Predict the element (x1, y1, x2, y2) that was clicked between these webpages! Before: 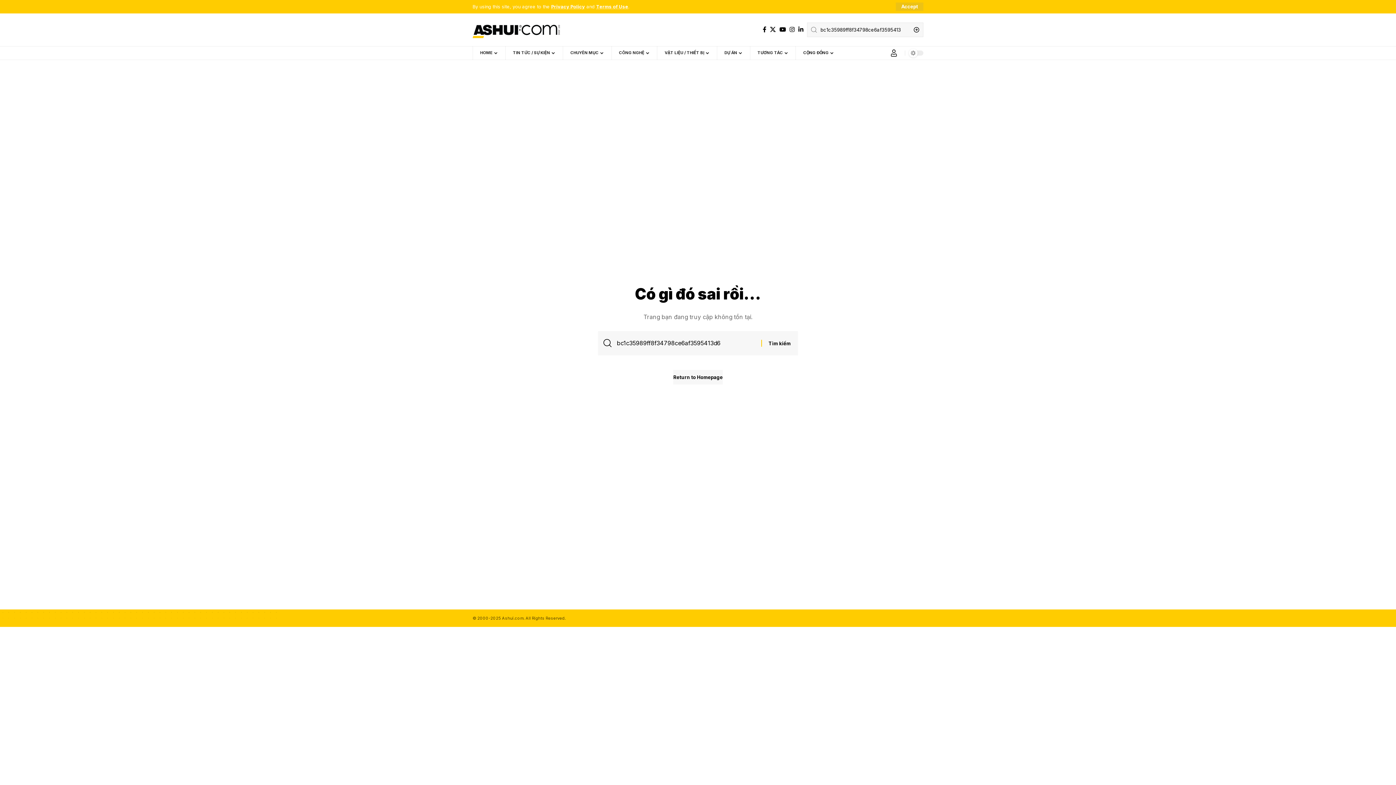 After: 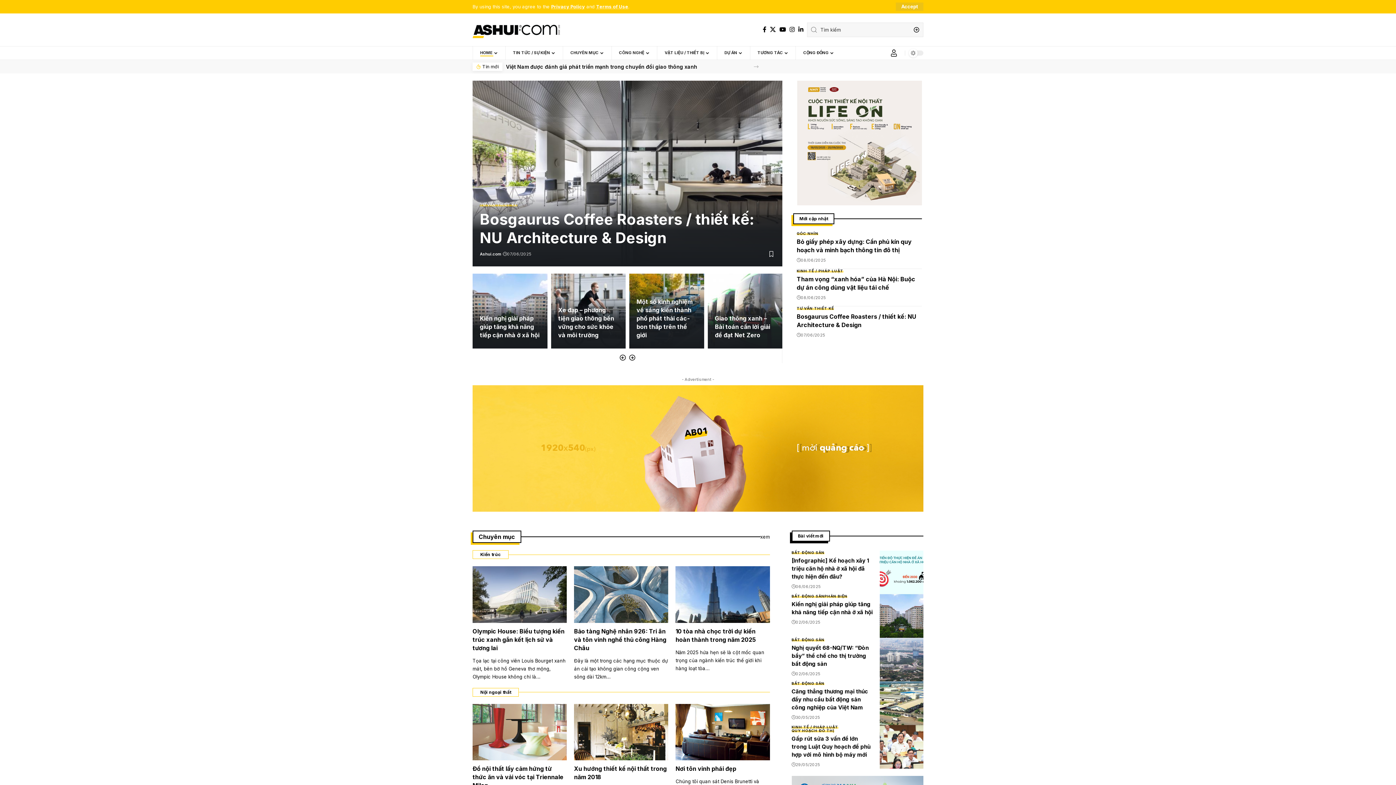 Action: bbox: (472, 18, 560, 40)